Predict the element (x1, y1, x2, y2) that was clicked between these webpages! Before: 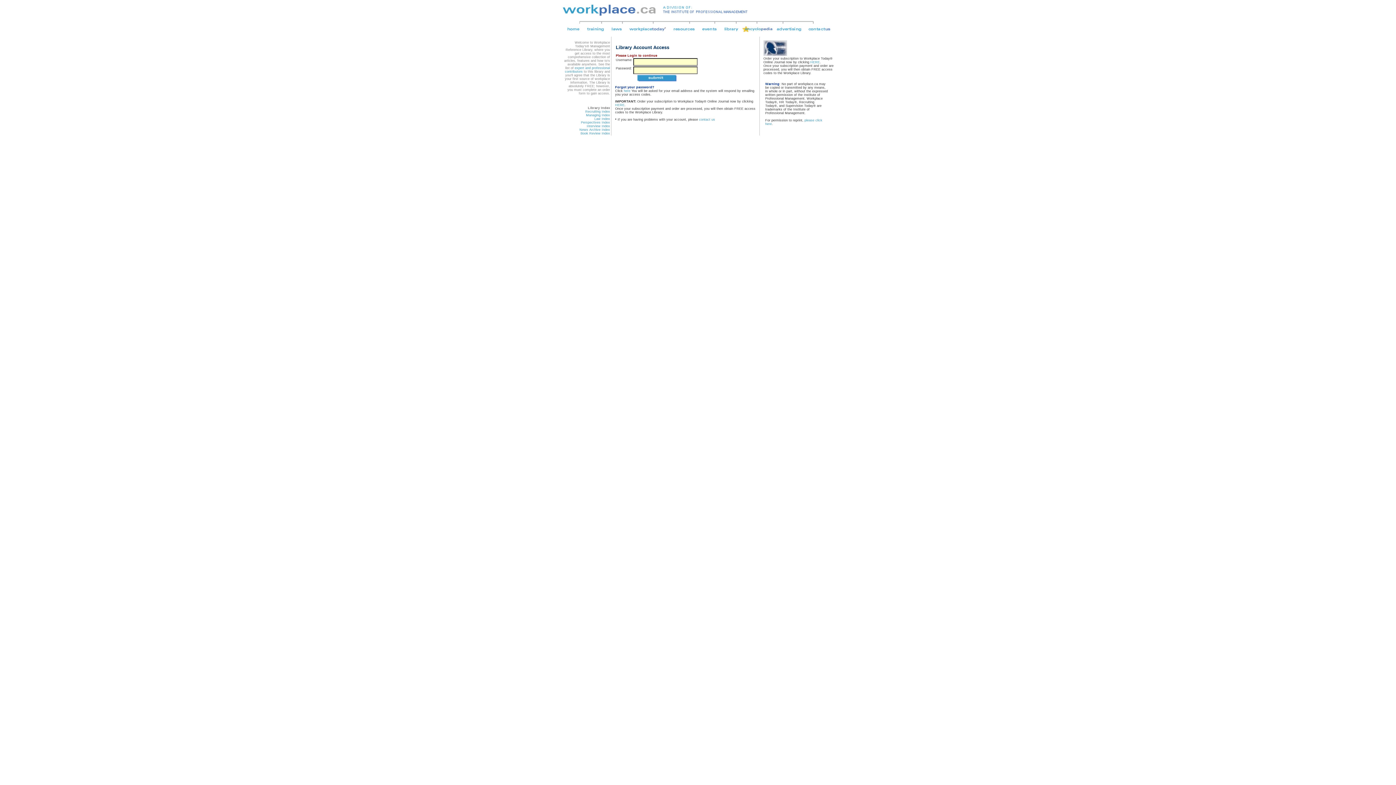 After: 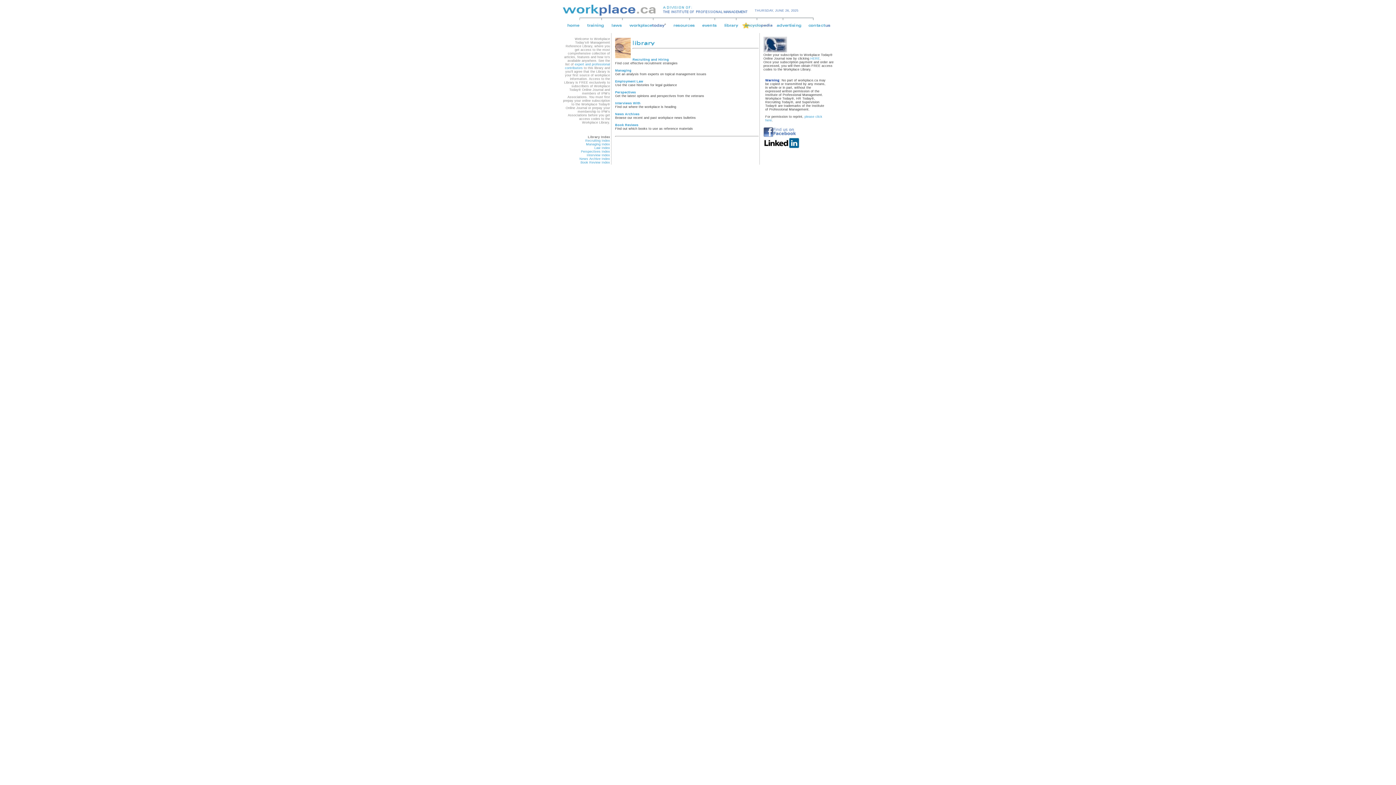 Action: bbox: (720, 29, 742, 32)